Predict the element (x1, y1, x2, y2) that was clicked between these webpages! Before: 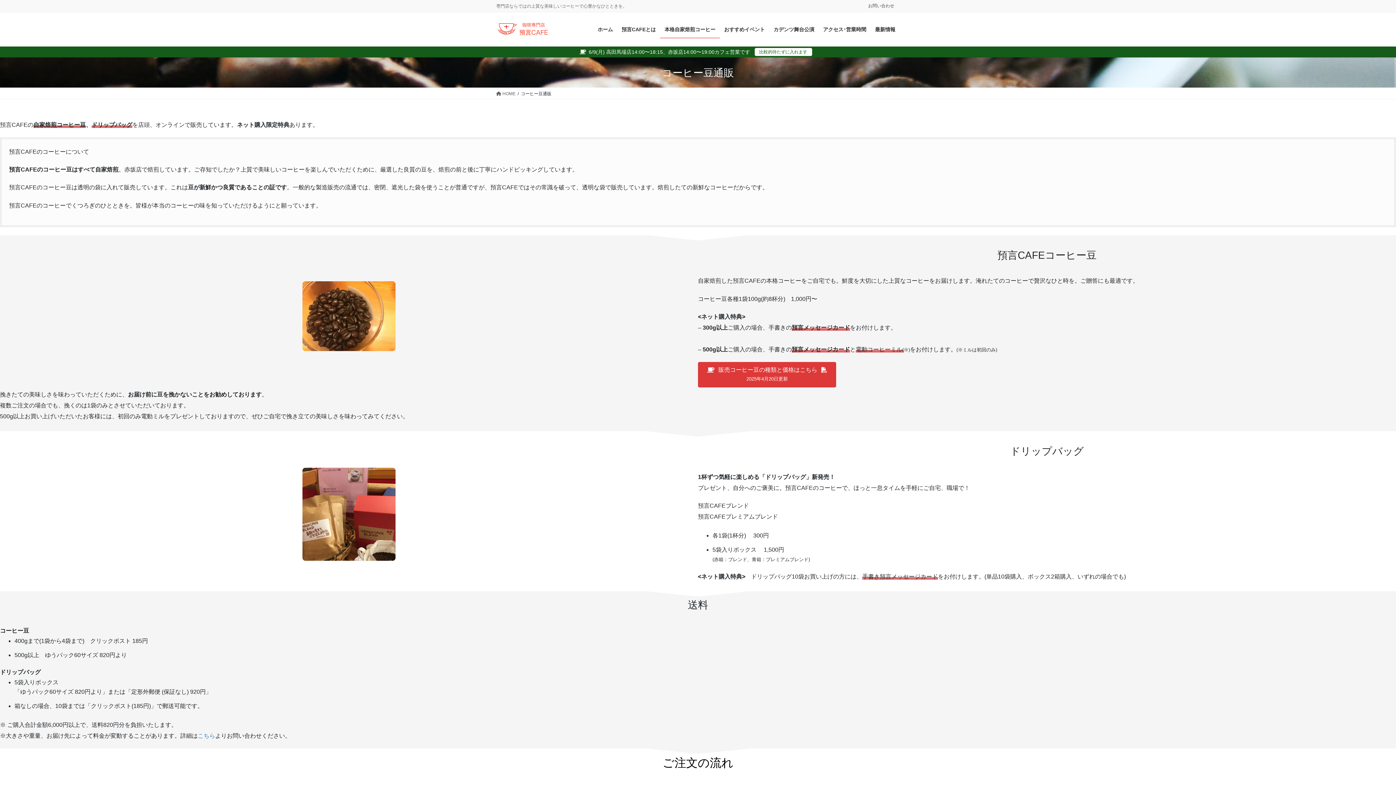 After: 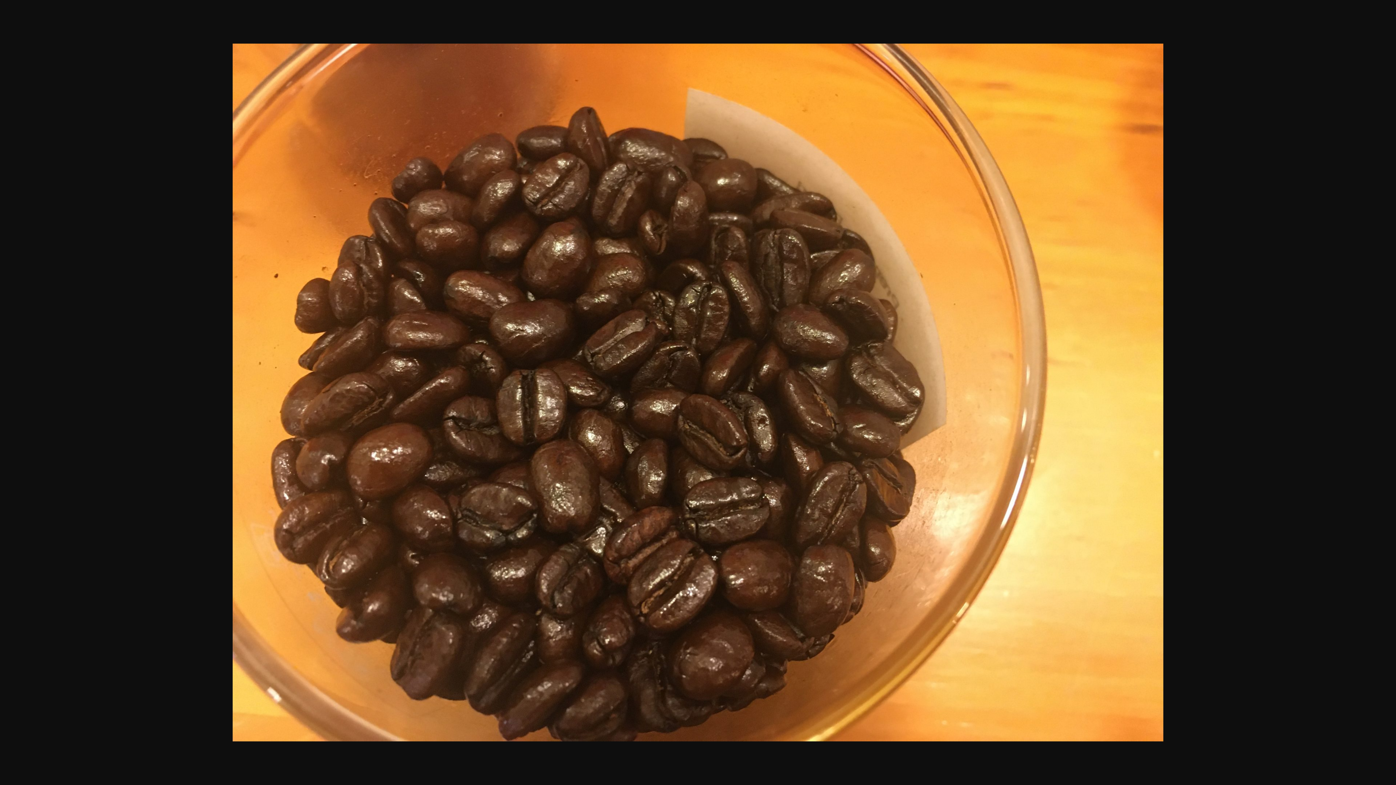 Action: bbox: (302, 281, 395, 351)